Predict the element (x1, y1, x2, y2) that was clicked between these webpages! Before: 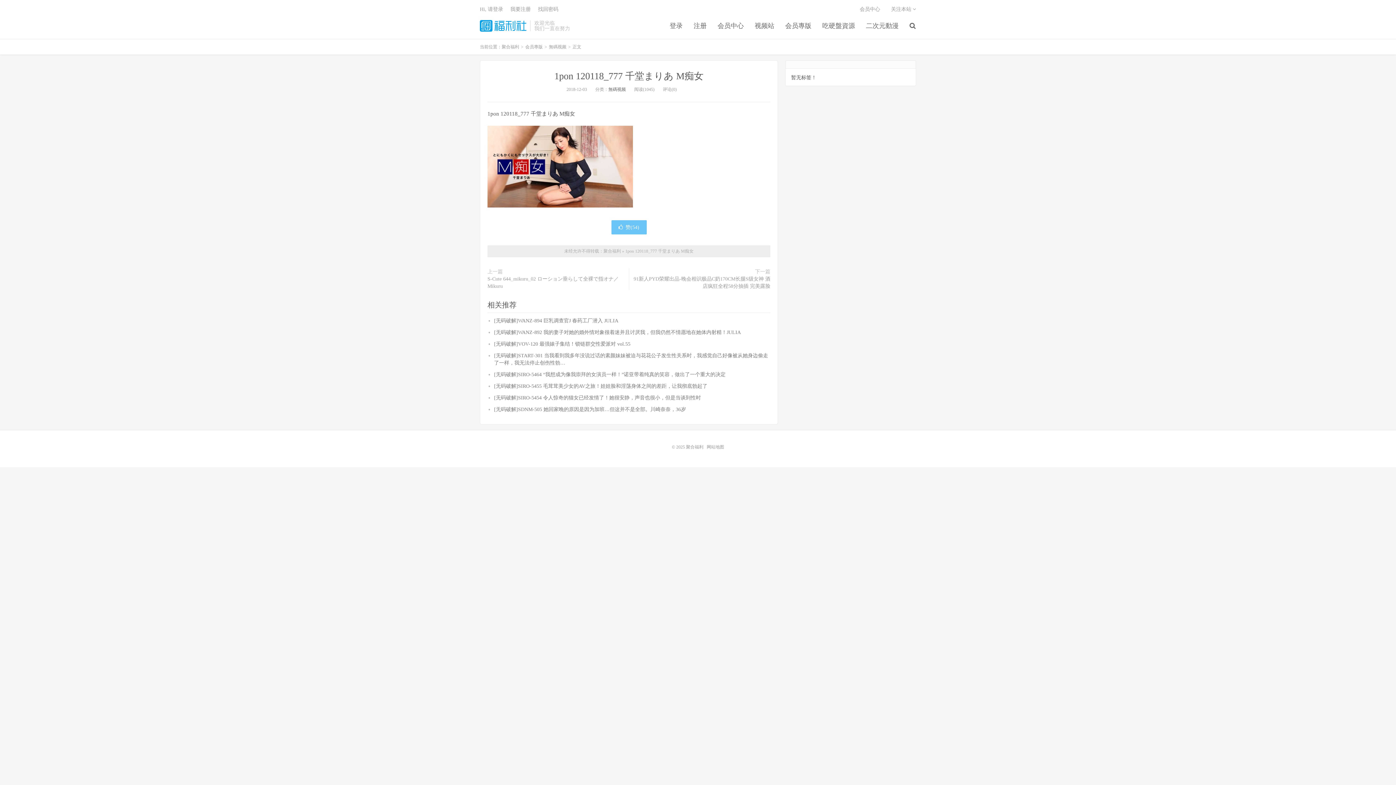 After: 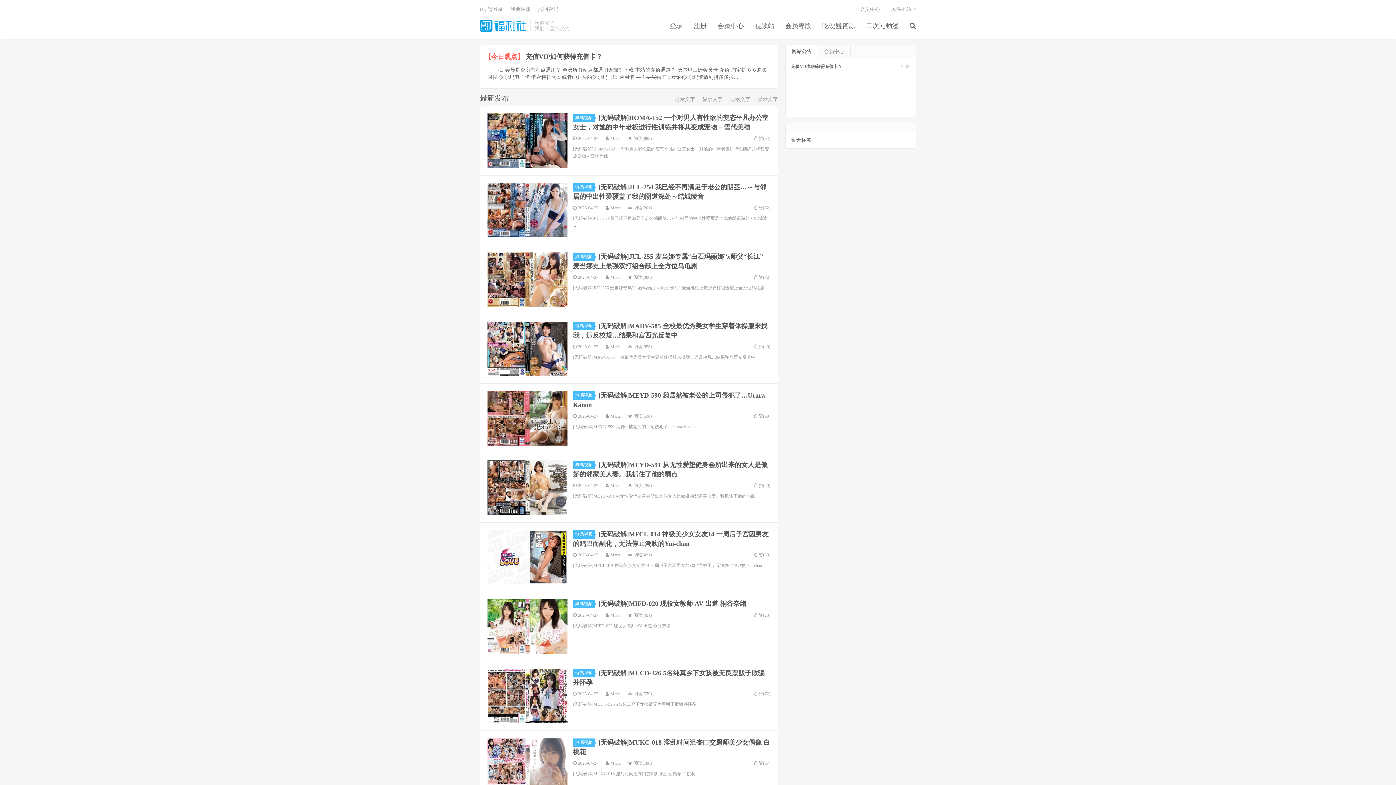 Action: label: 聚合福利 bbox: (603, 248, 621, 253)